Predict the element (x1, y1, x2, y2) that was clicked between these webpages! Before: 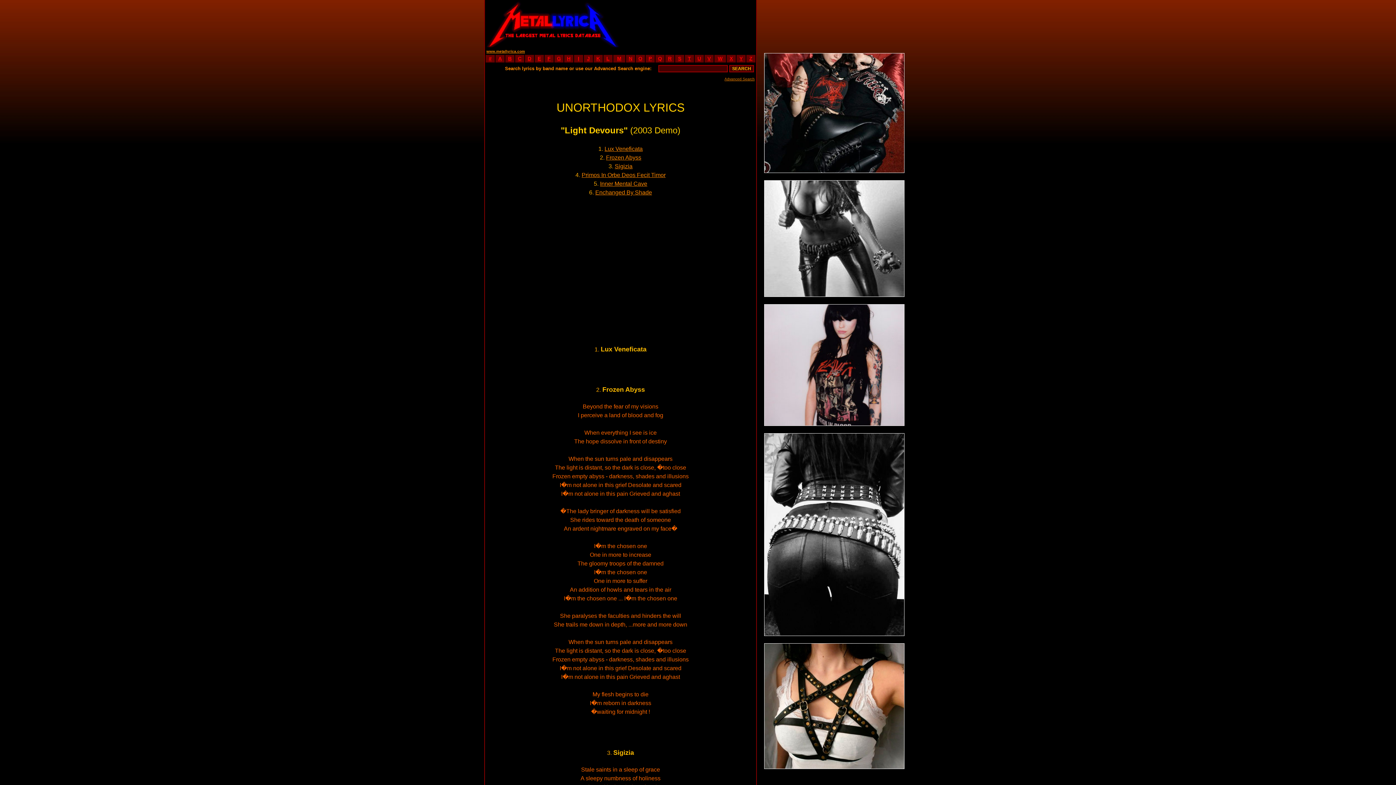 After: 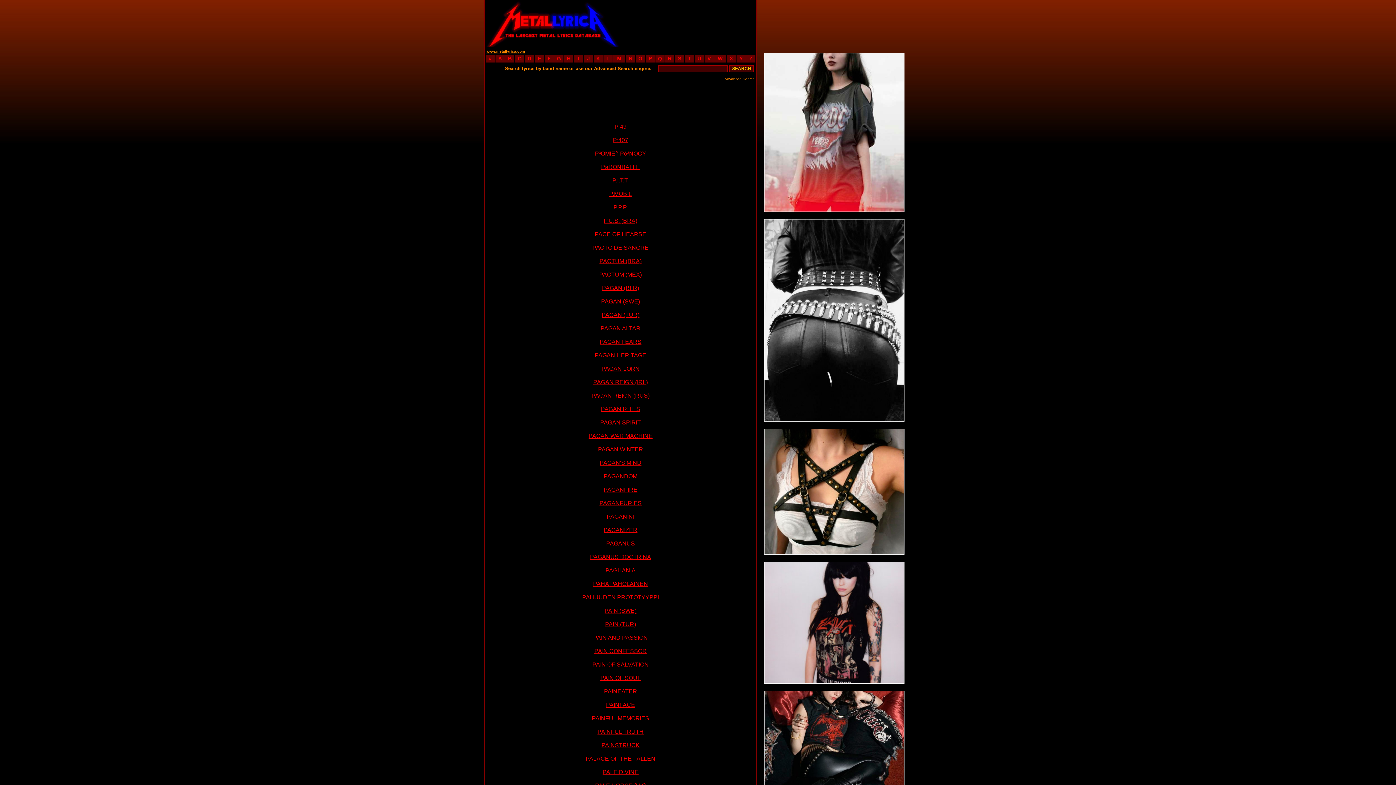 Action: bbox: (648, 55, 652, 61) label: P